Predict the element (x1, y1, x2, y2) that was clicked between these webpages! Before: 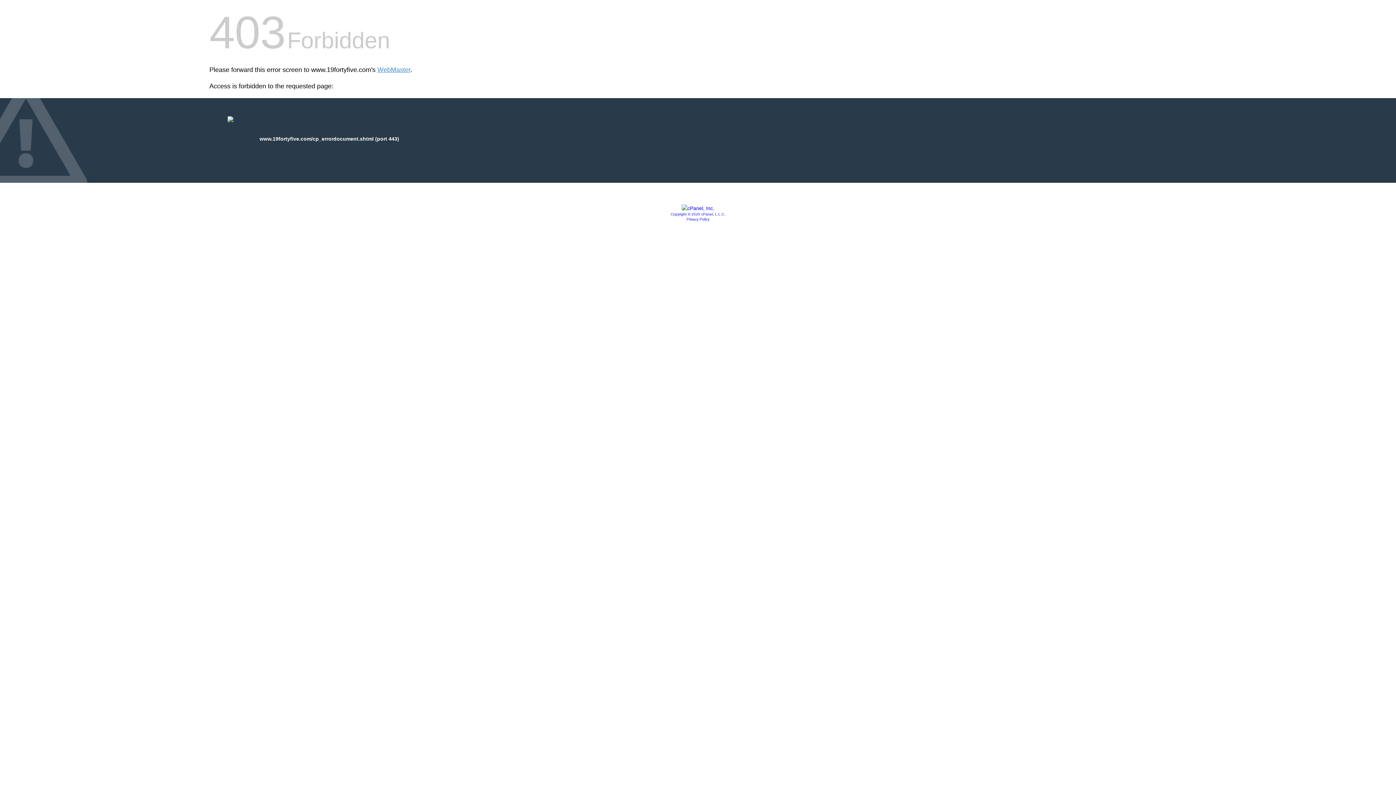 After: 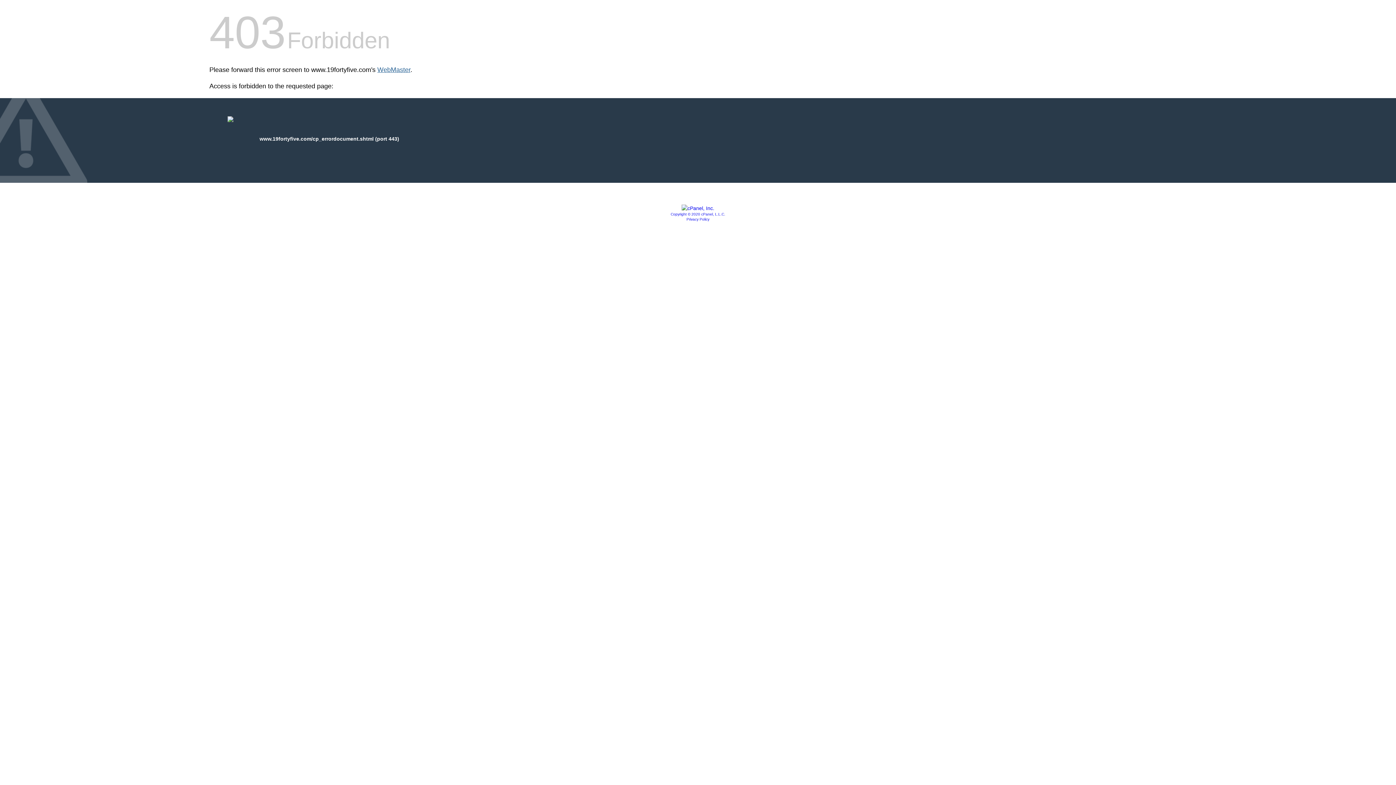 Action: bbox: (377, 66, 410, 73) label: WebMaster